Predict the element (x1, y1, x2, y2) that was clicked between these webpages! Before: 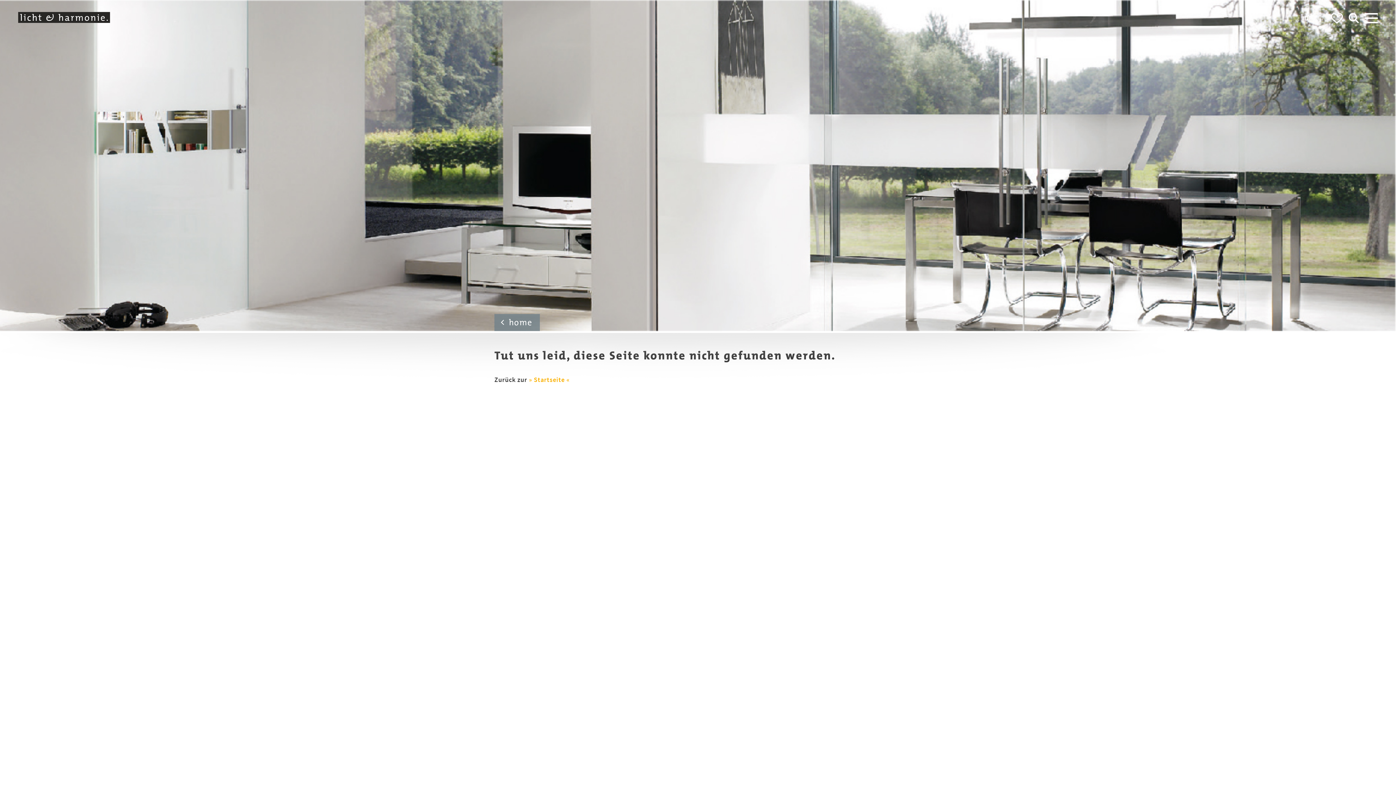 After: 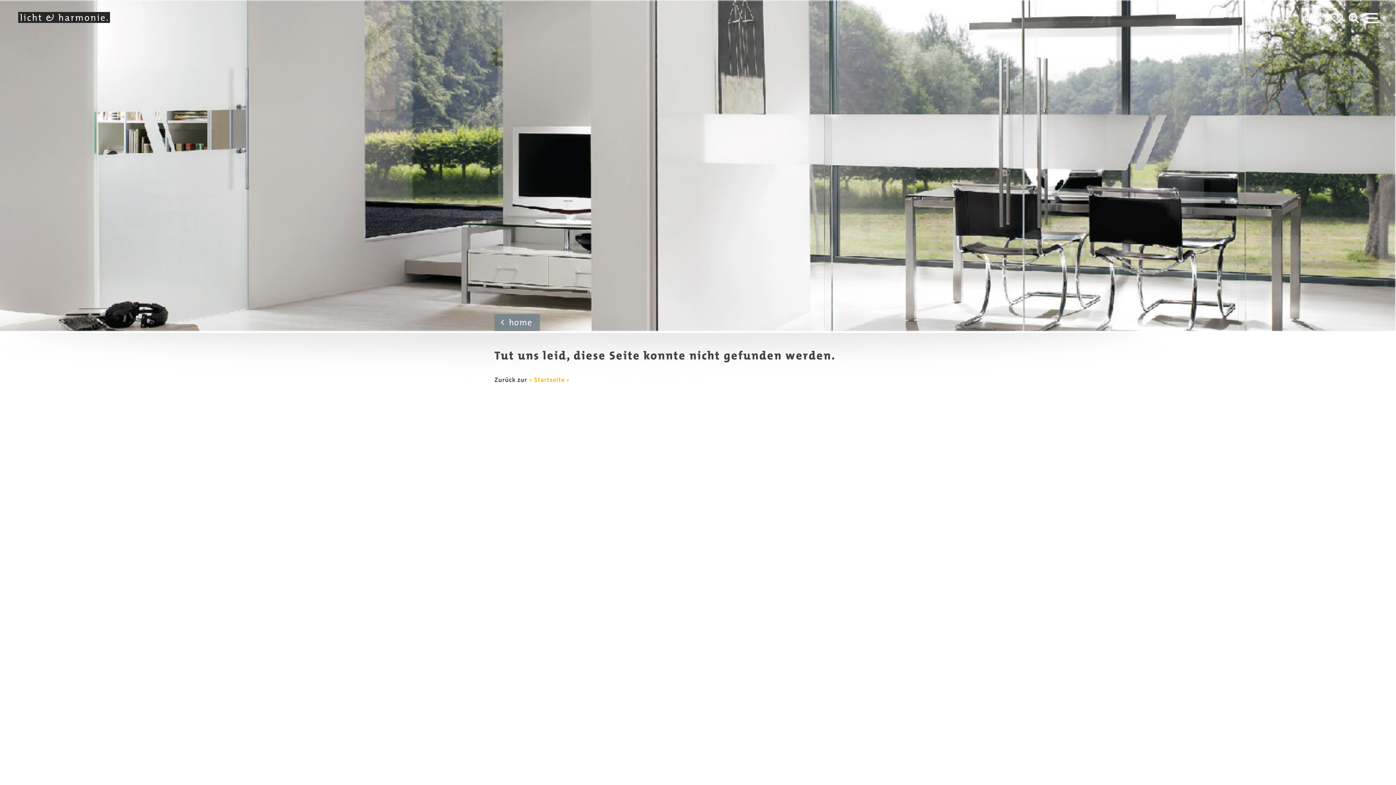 Action: bbox: (494, 314, 539, 331) label: home